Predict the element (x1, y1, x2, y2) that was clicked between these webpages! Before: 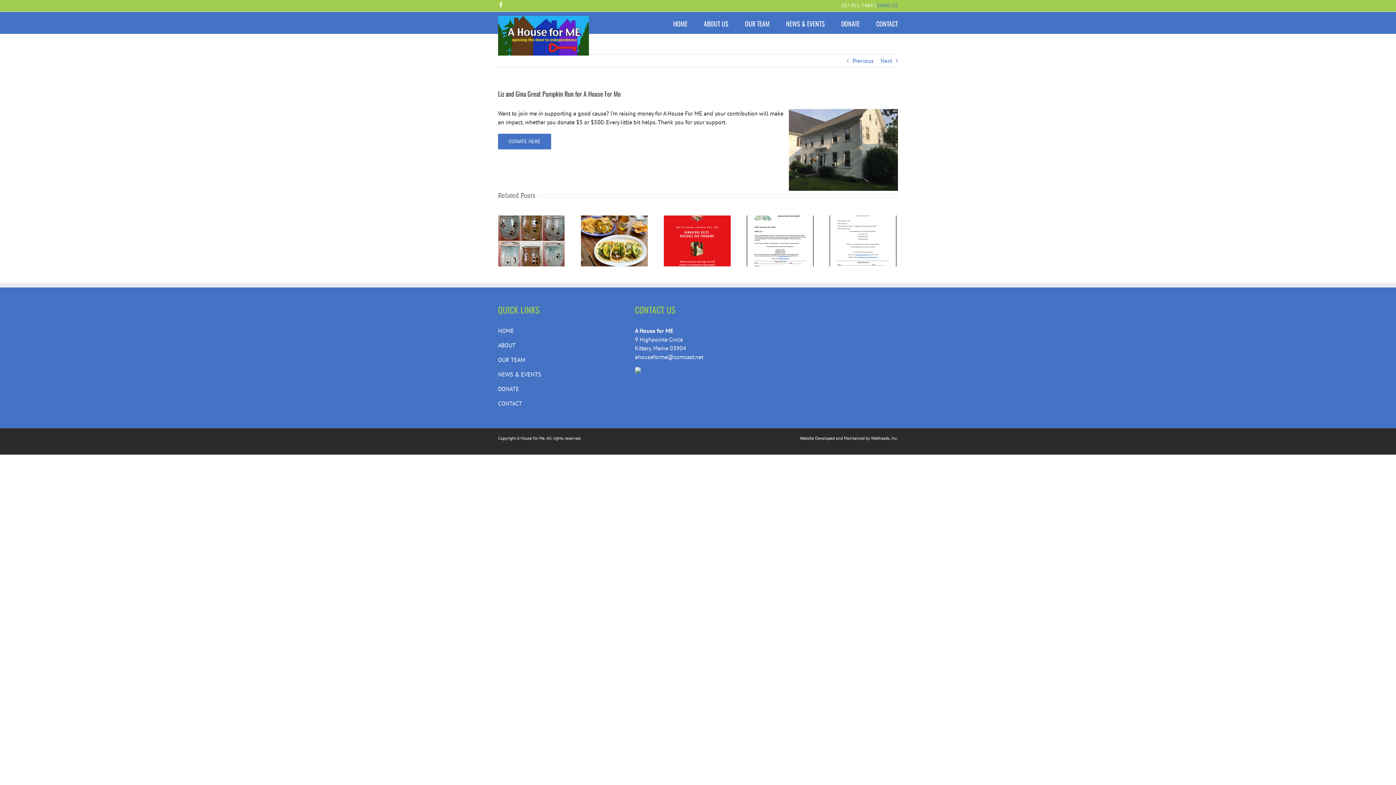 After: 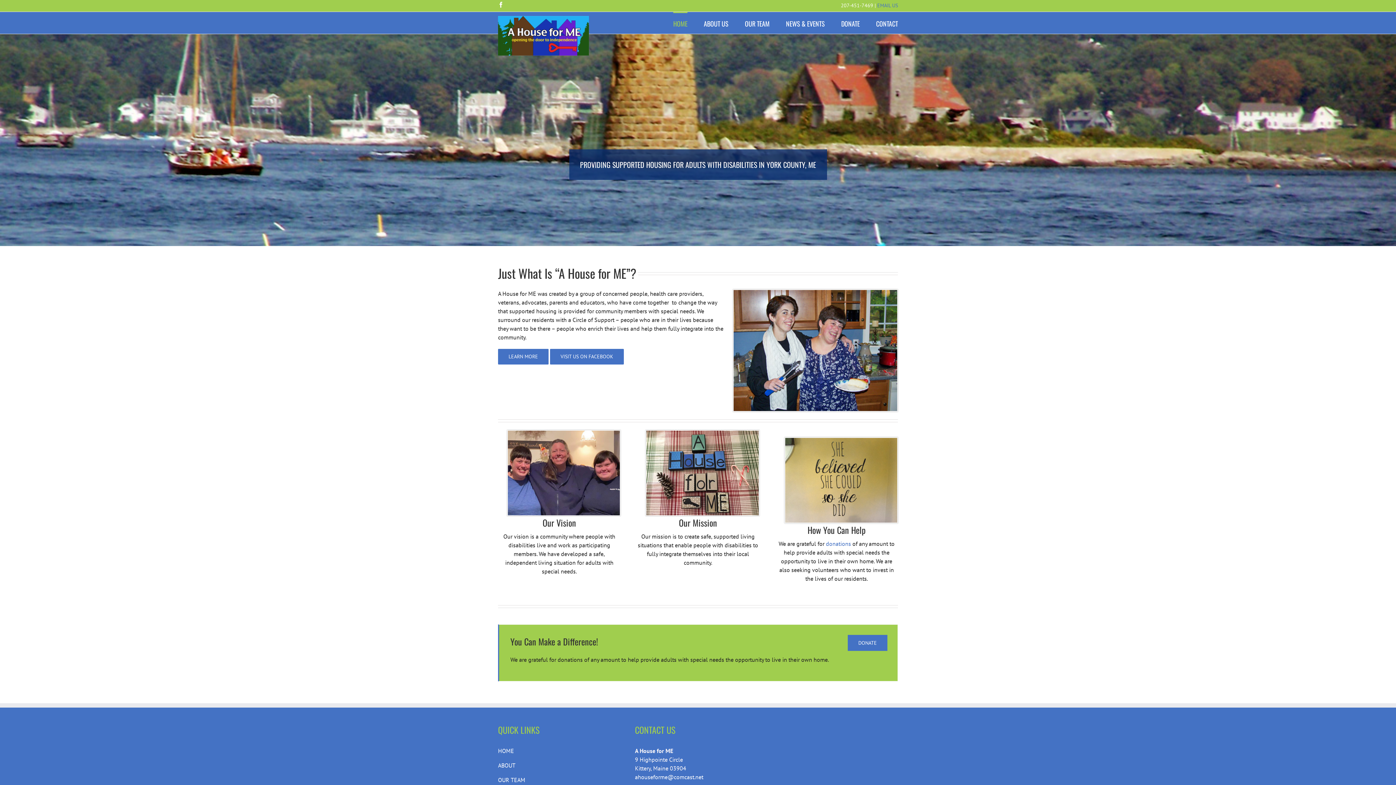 Action: bbox: (498, 327, 514, 334) label: HOME